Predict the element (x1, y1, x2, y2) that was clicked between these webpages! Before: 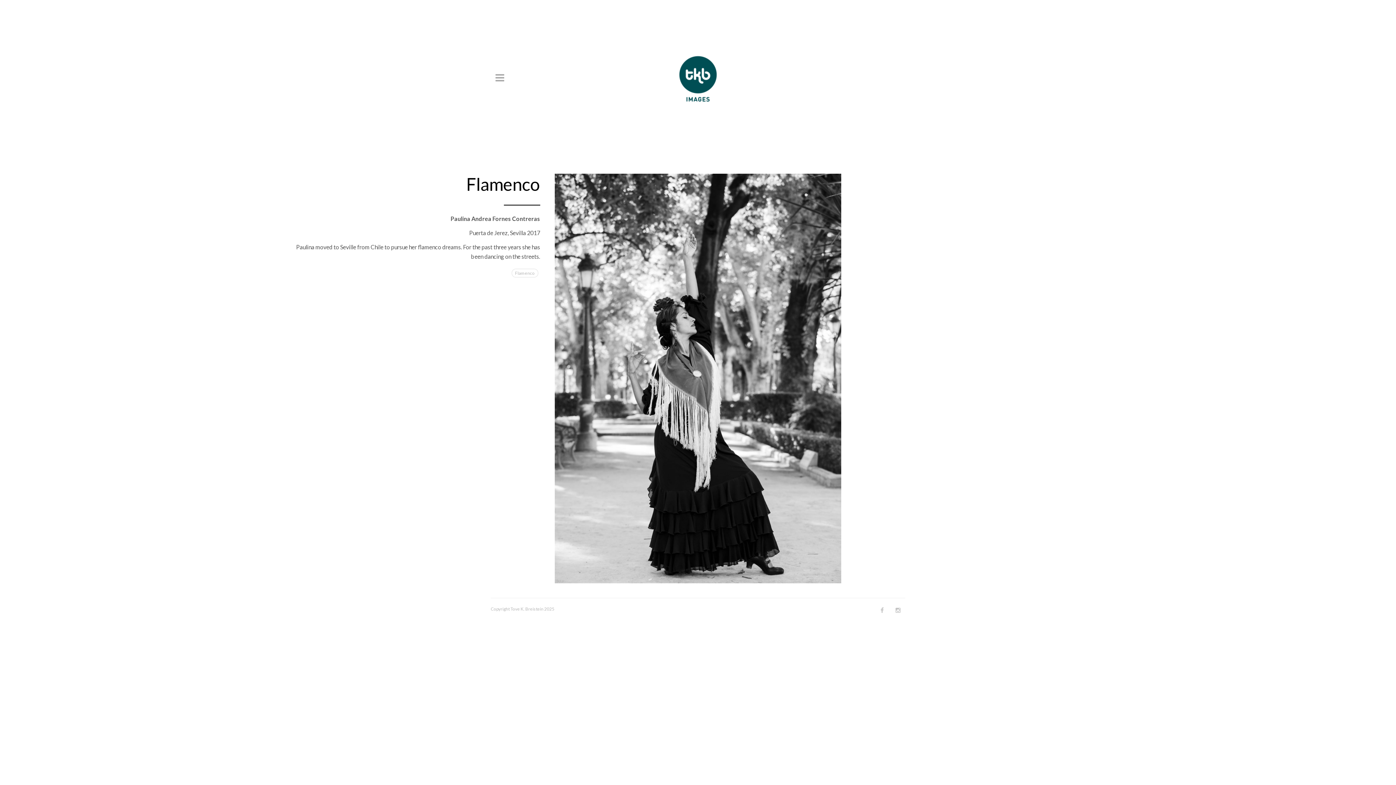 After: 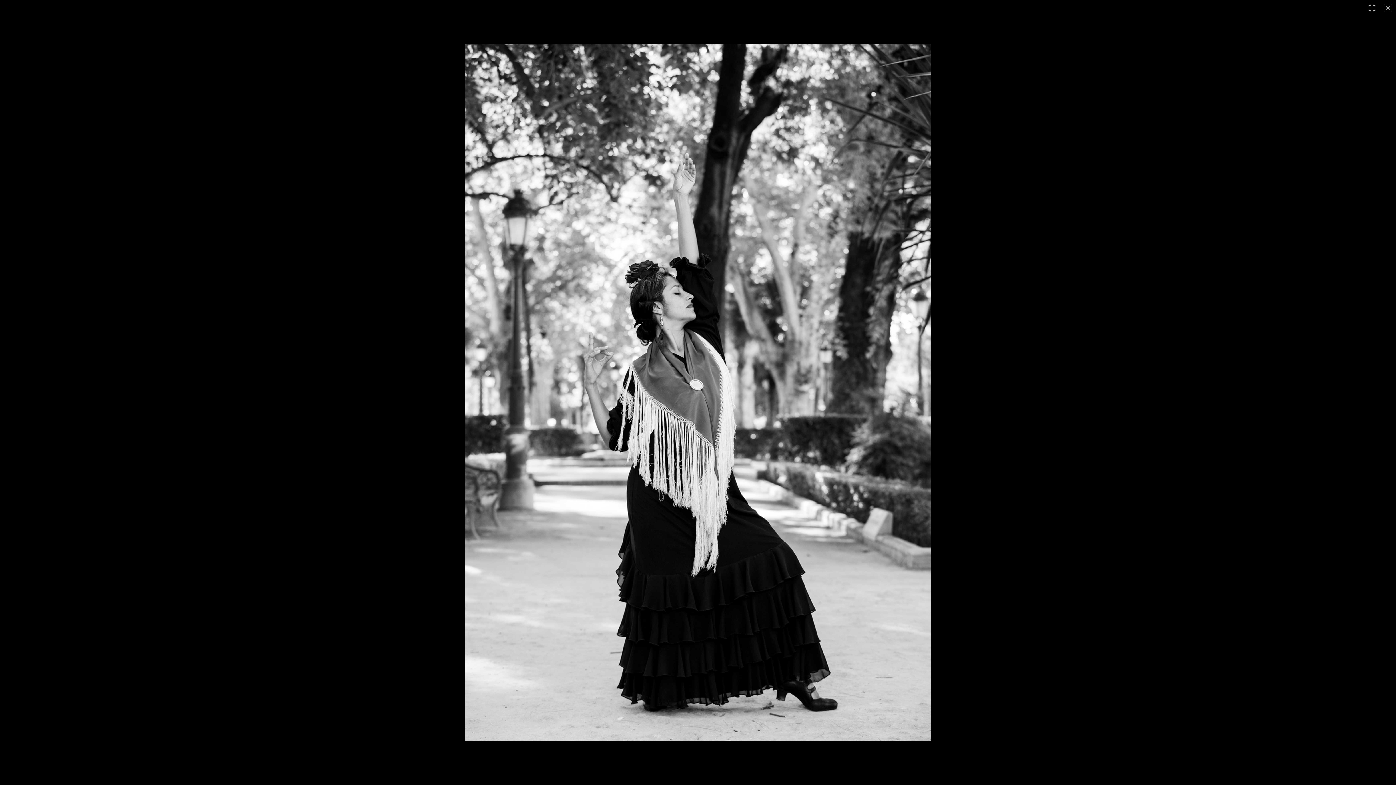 Action: bbox: (554, 173, 841, 583)